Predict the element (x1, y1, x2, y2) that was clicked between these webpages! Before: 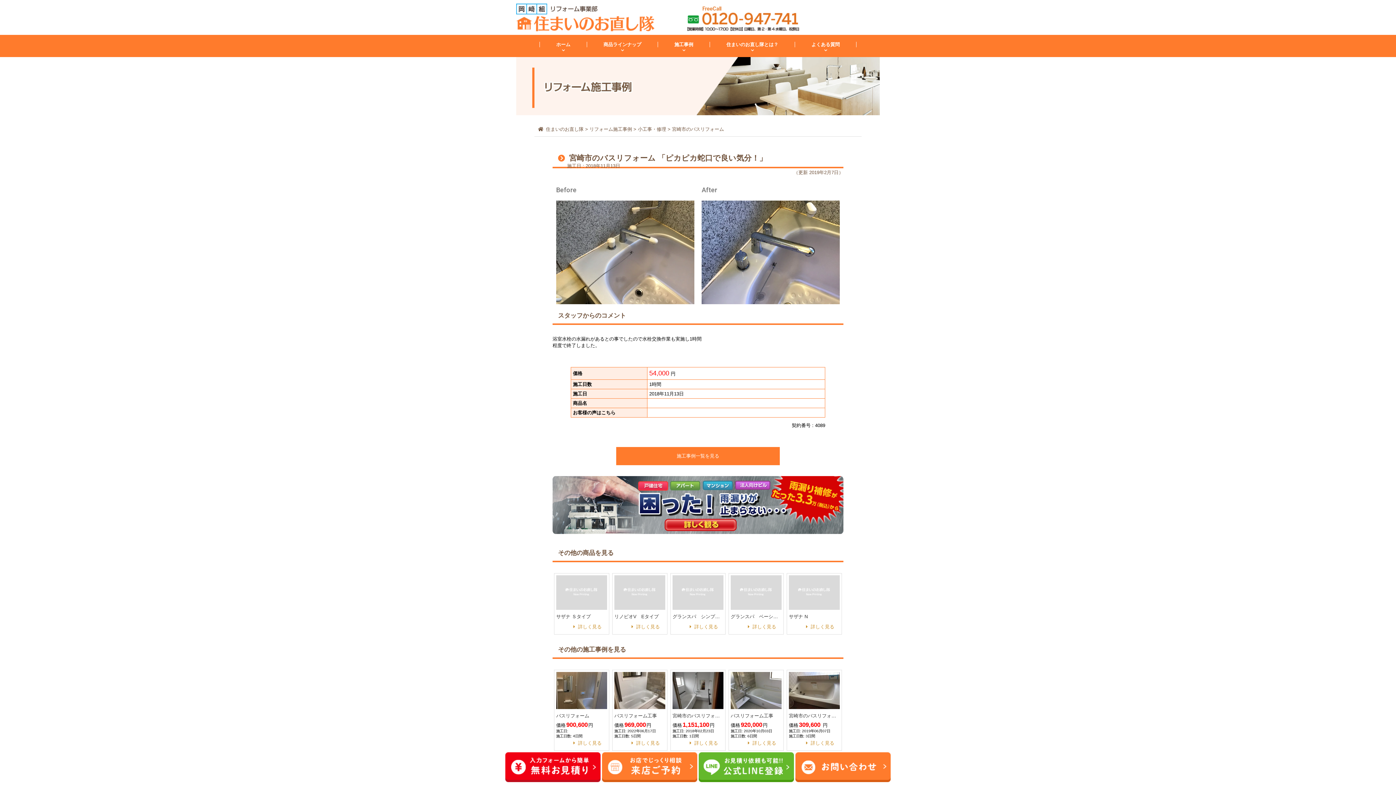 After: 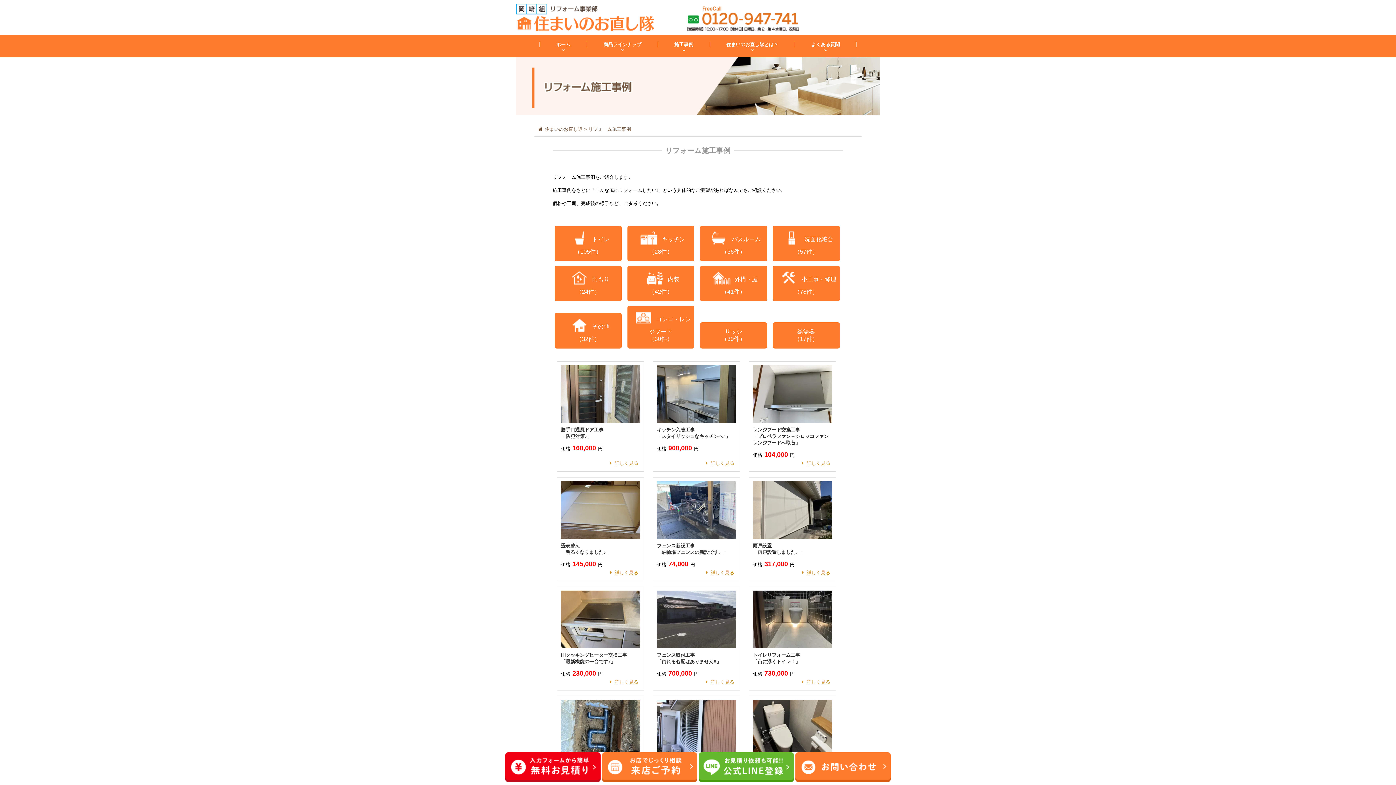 Action: label: リフォーム施工事例 bbox: (589, 126, 632, 132)